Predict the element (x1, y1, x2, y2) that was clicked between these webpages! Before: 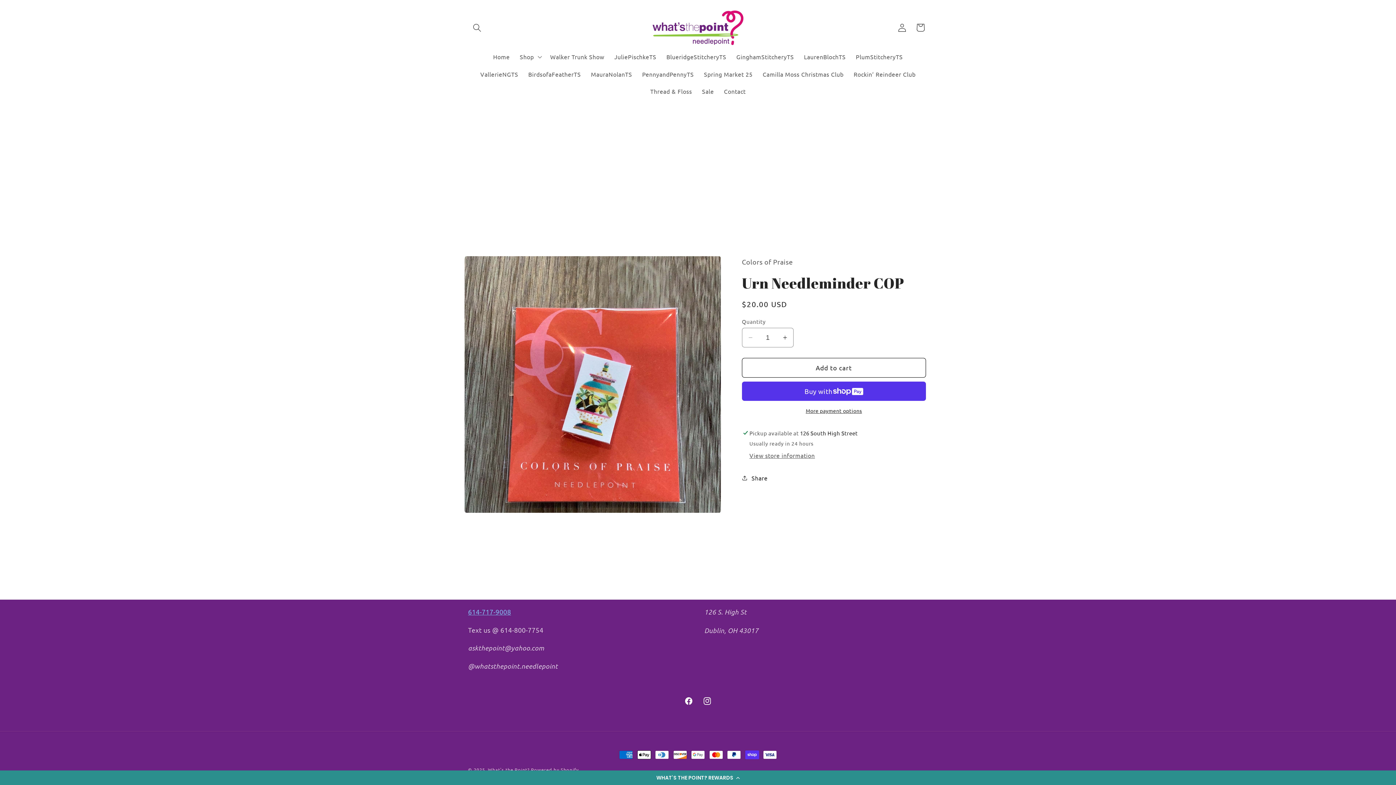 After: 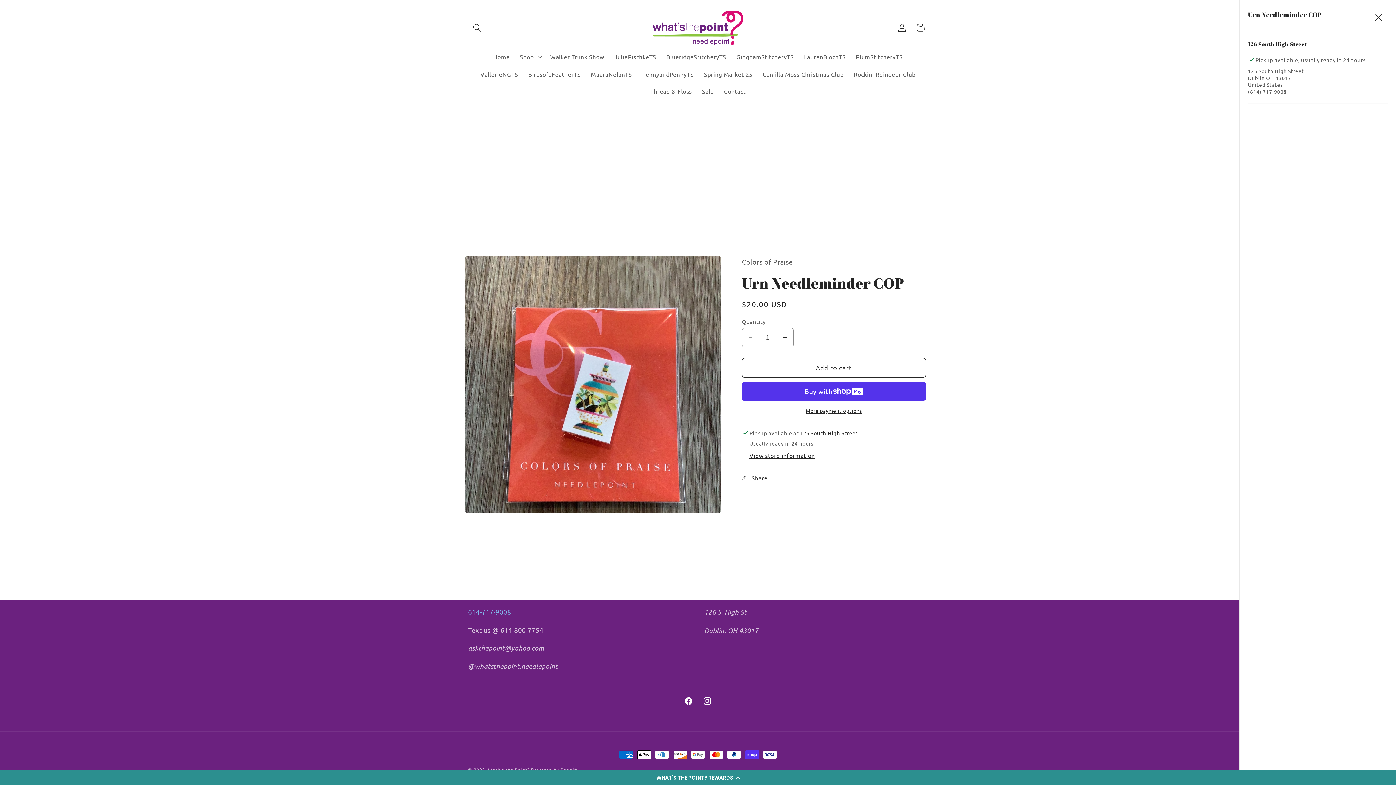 Action: bbox: (749, 452, 815, 460) label: View store information